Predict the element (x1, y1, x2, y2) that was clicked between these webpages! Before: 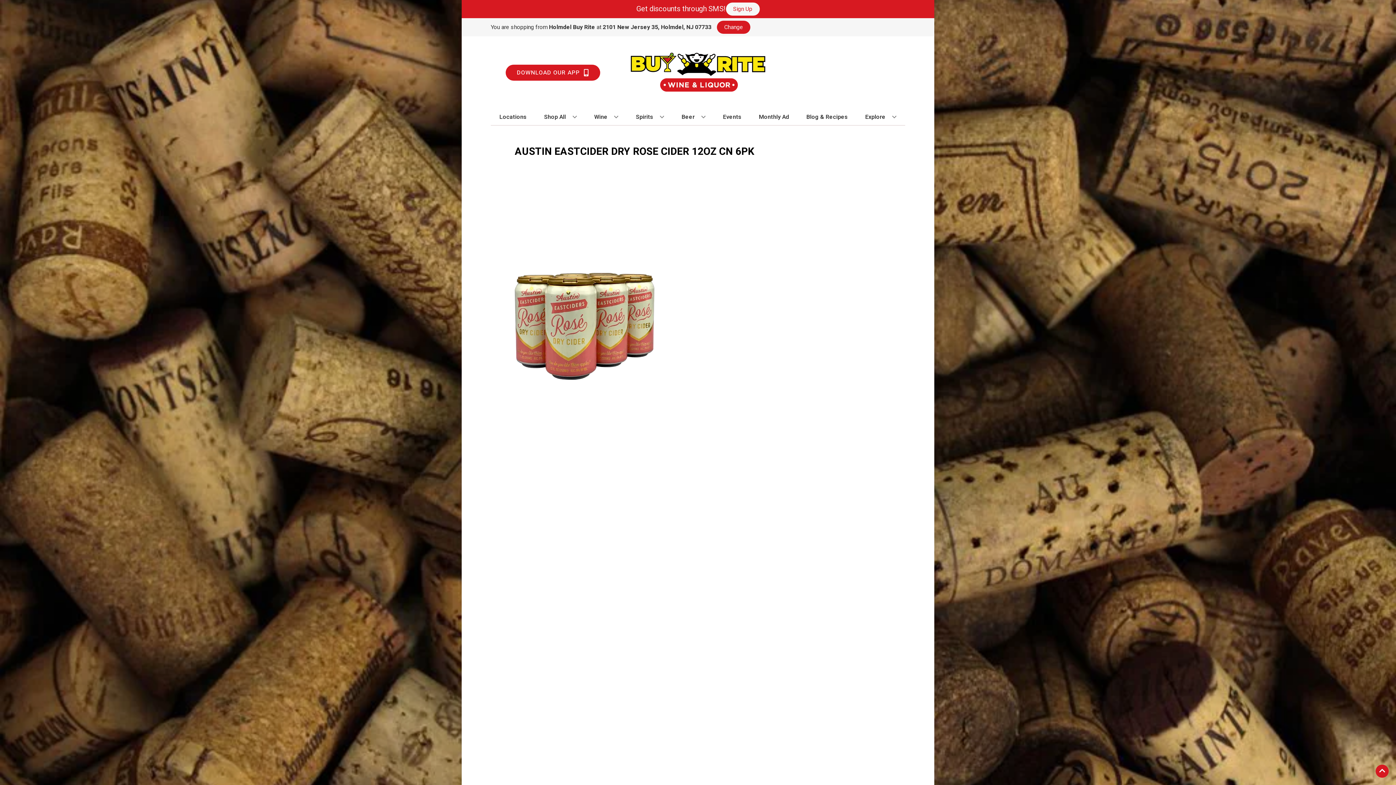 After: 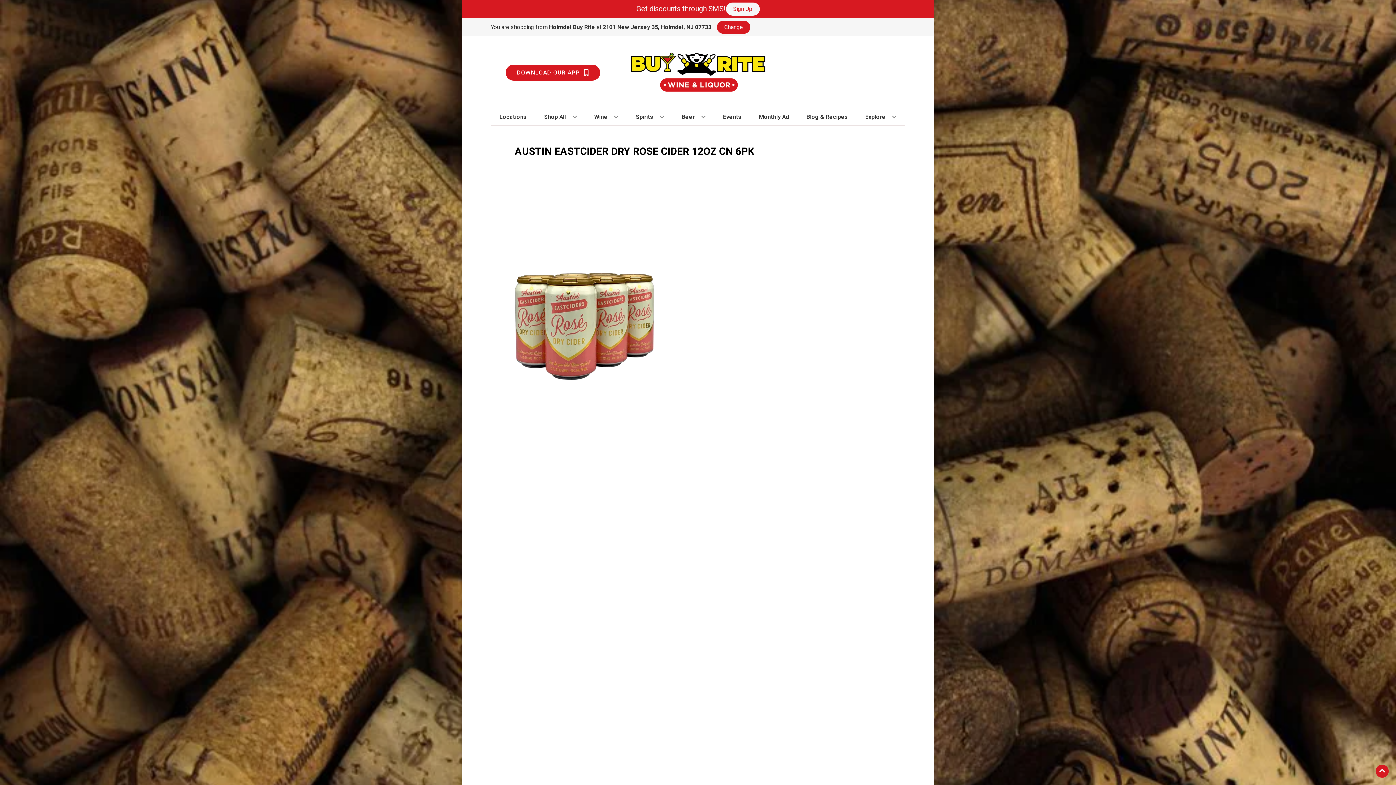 Action: bbox: (853, 23, 866, 30) label: Opens facebook in a new tab